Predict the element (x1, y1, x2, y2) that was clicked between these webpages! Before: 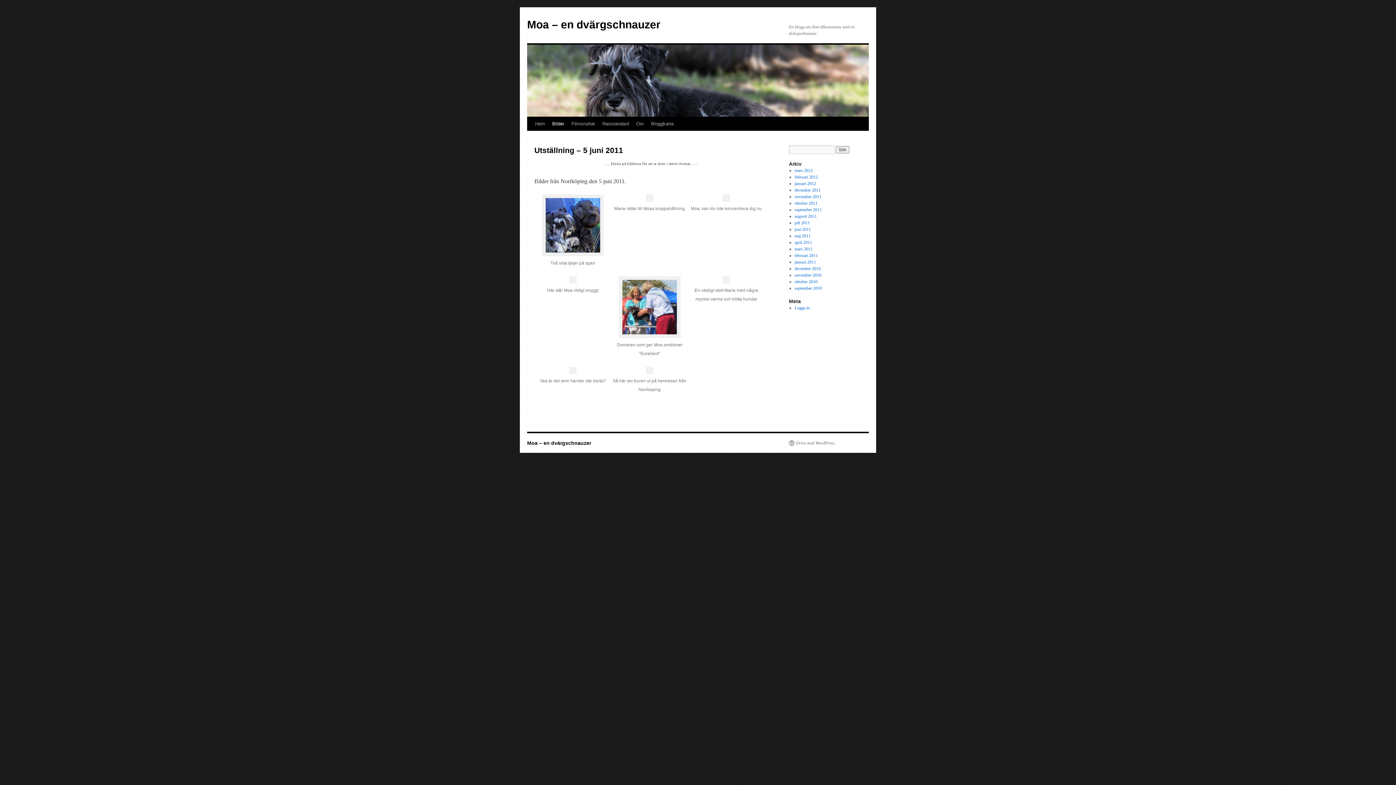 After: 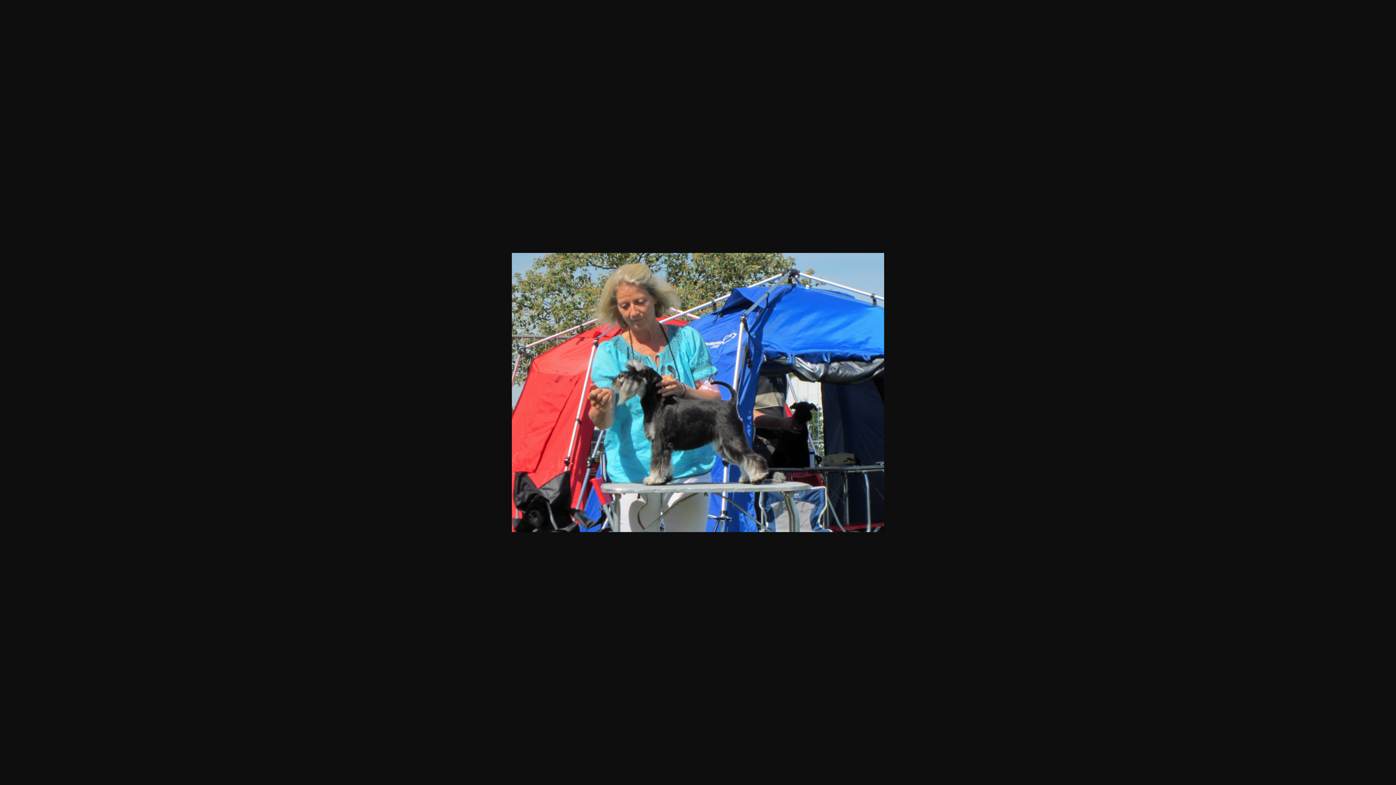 Action: bbox: (569, 278, 576, 284)